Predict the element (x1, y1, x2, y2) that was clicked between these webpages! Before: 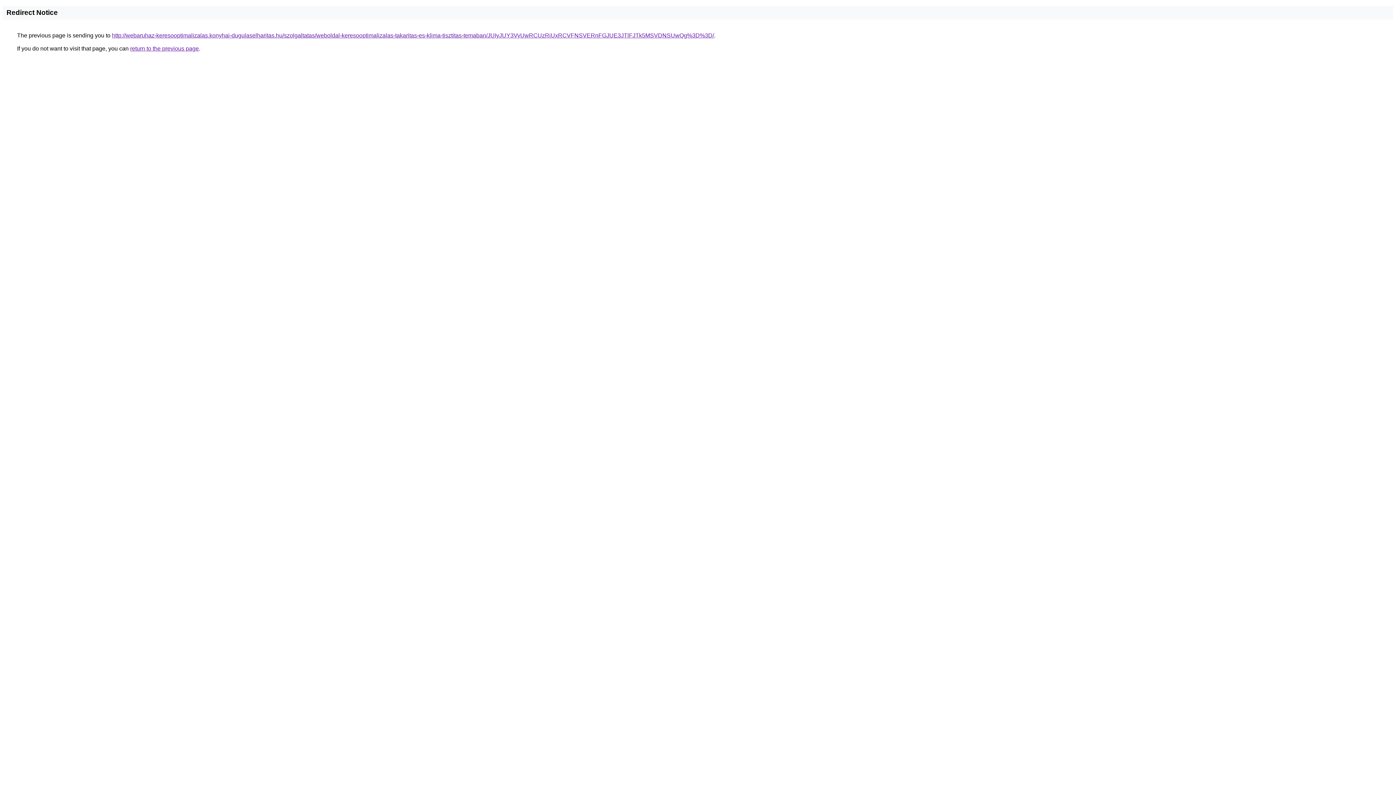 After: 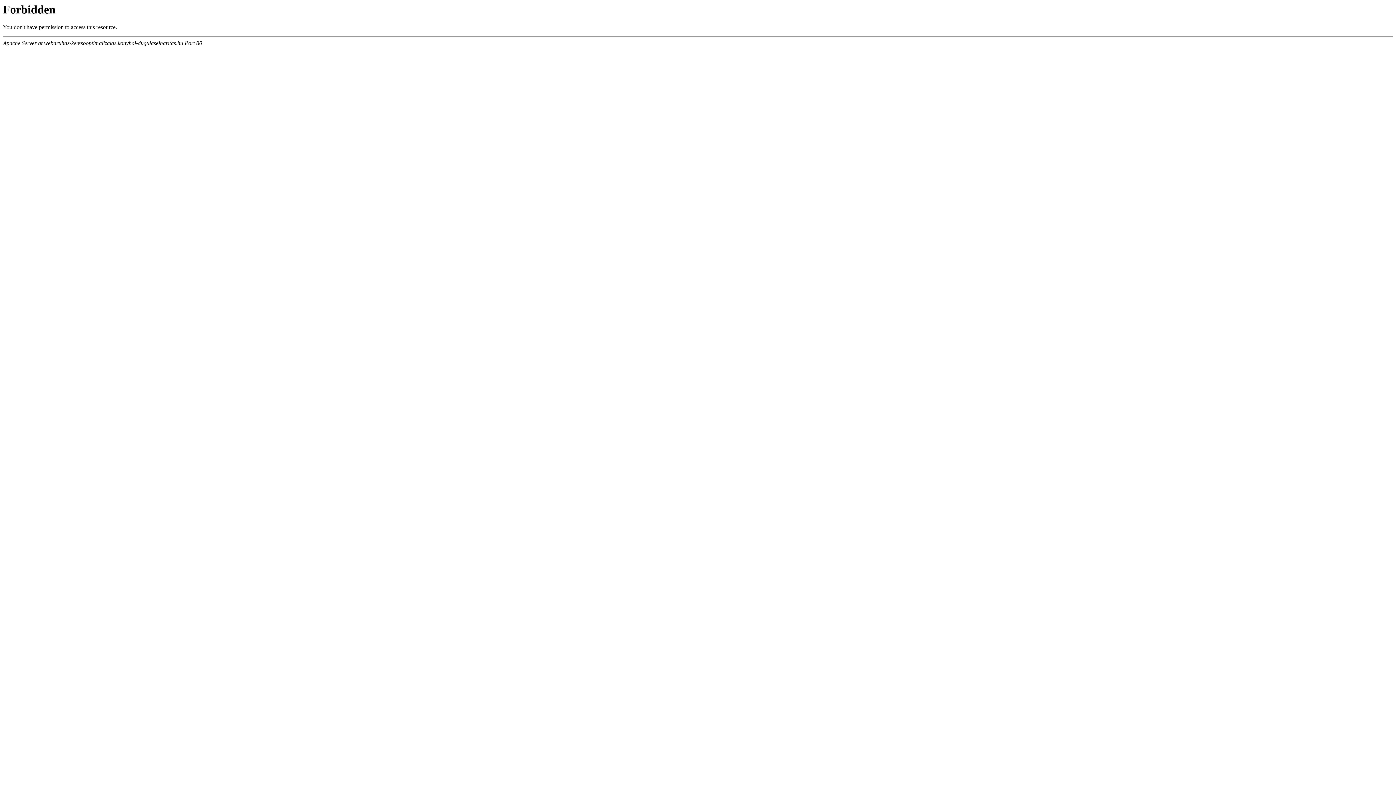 Action: label: http://webaruhaz-keresooptimalizalas.konyhai-dugulaselharitas.hu/szolgaltatas/weboldal-keresooptimalizalas-takaritas-es-klima-tisztitas-temaban/JUIyJUY3VyUwRCUzRiUxRCVFNSVERnFGJUE3JTlFJTk5MSVDNSUwQg%3D%3D/ bbox: (112, 32, 714, 38)